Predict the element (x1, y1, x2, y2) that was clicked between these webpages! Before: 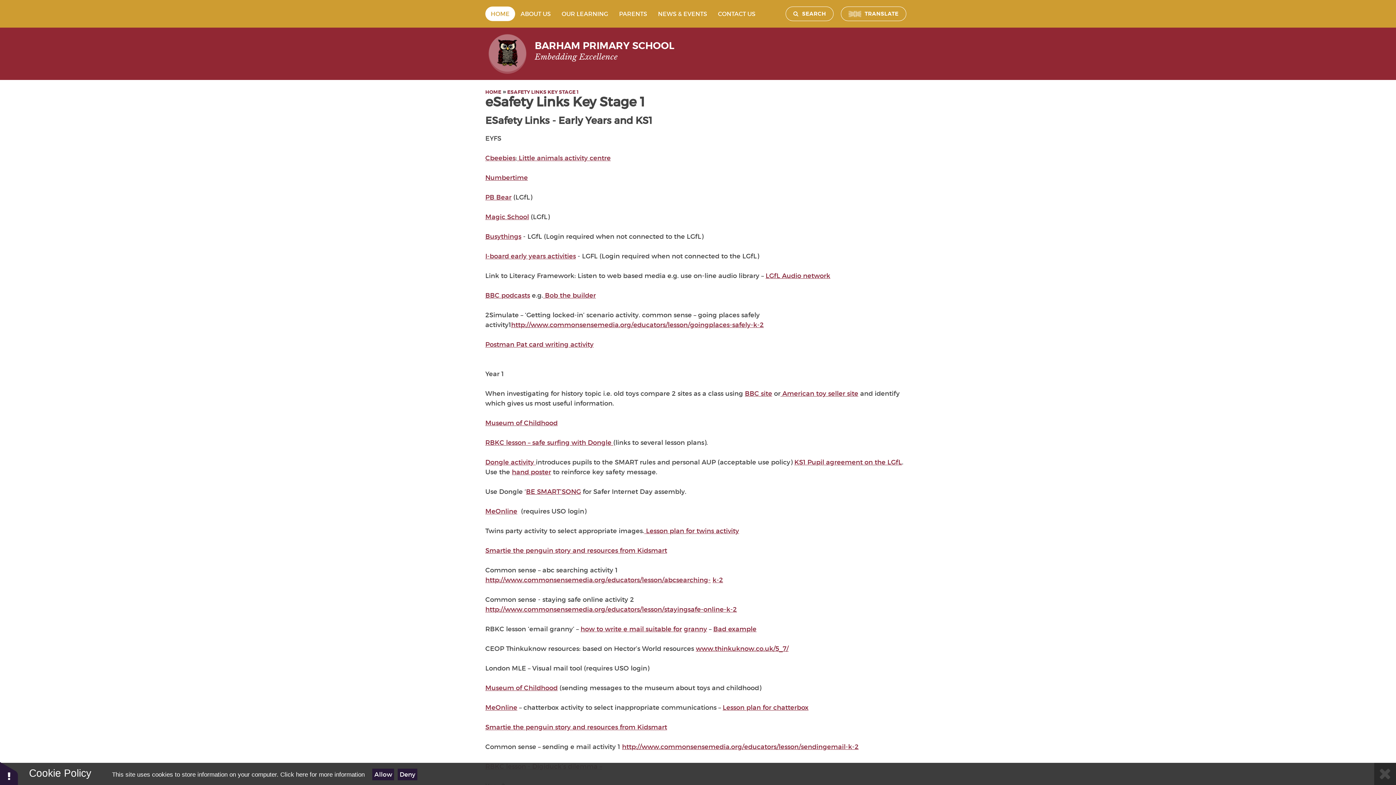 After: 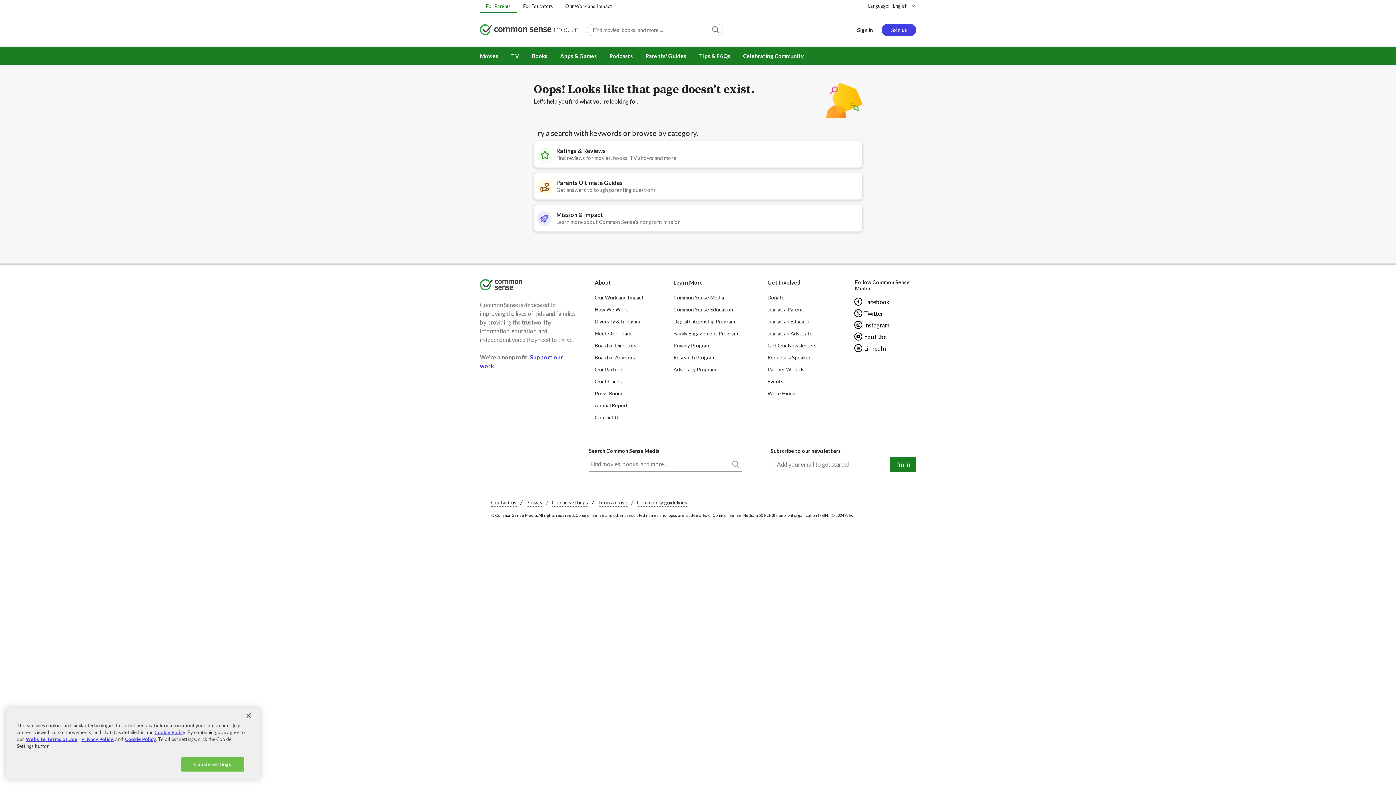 Action: bbox: (712, 576, 723, 584) label: k-2